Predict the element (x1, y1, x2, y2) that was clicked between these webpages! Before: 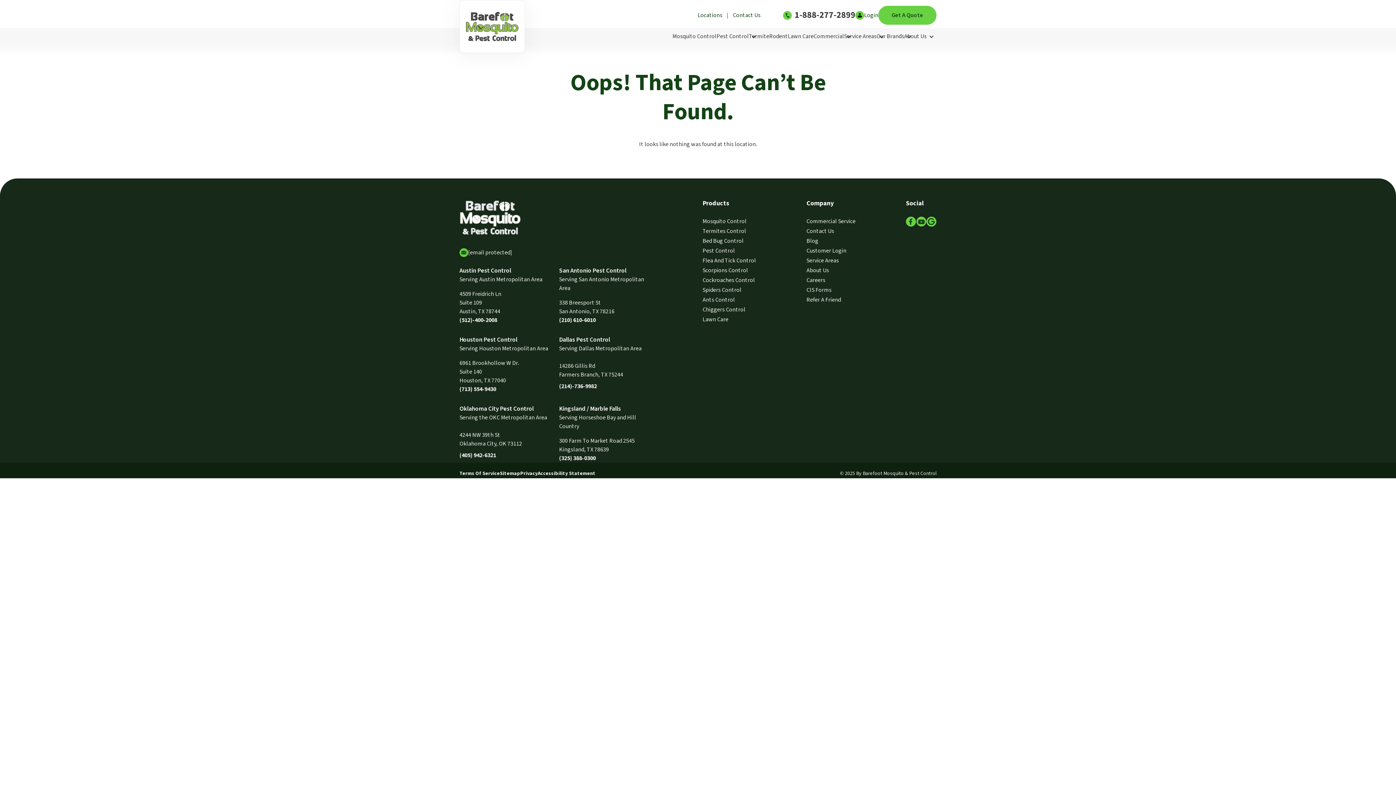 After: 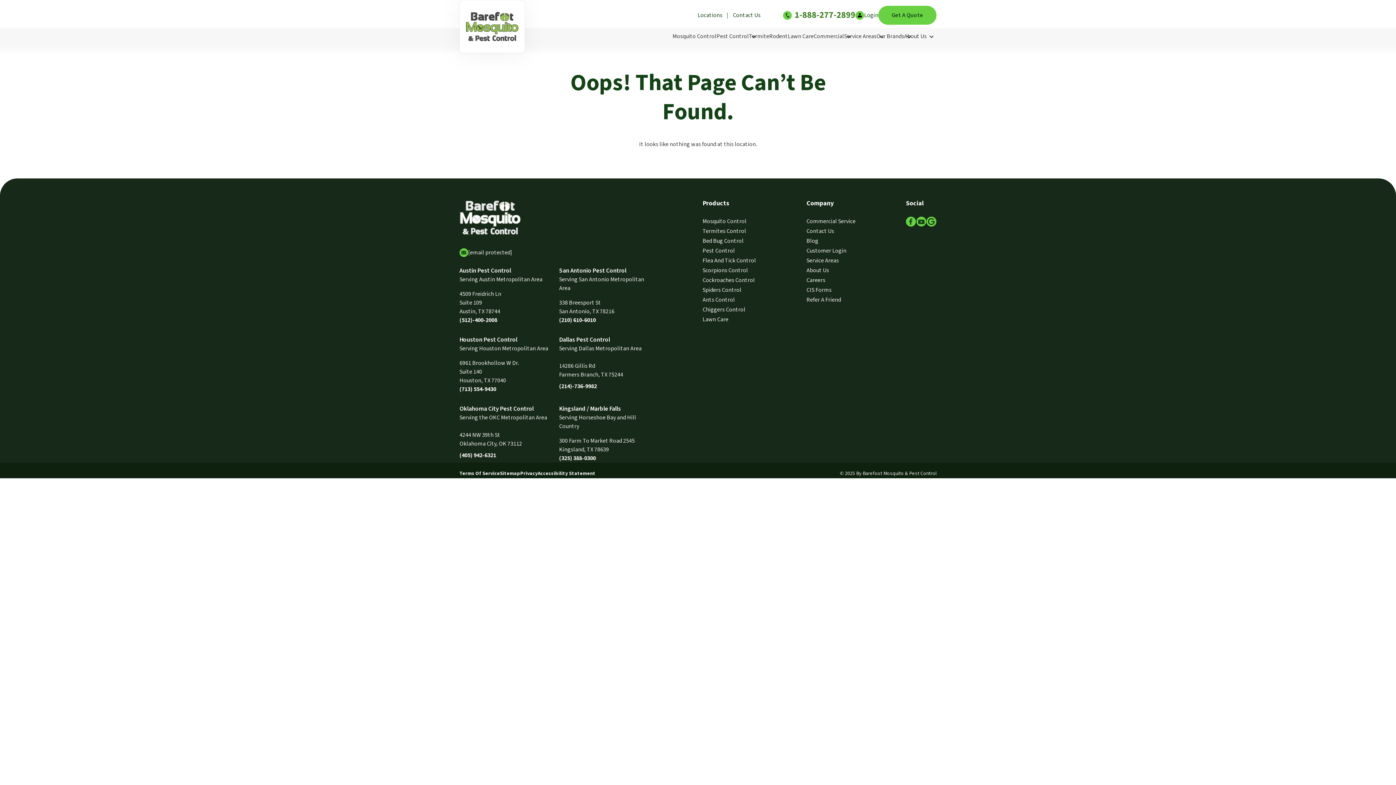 Action: bbox: (794, 10, 855, 20) label: 1-888-277-2899